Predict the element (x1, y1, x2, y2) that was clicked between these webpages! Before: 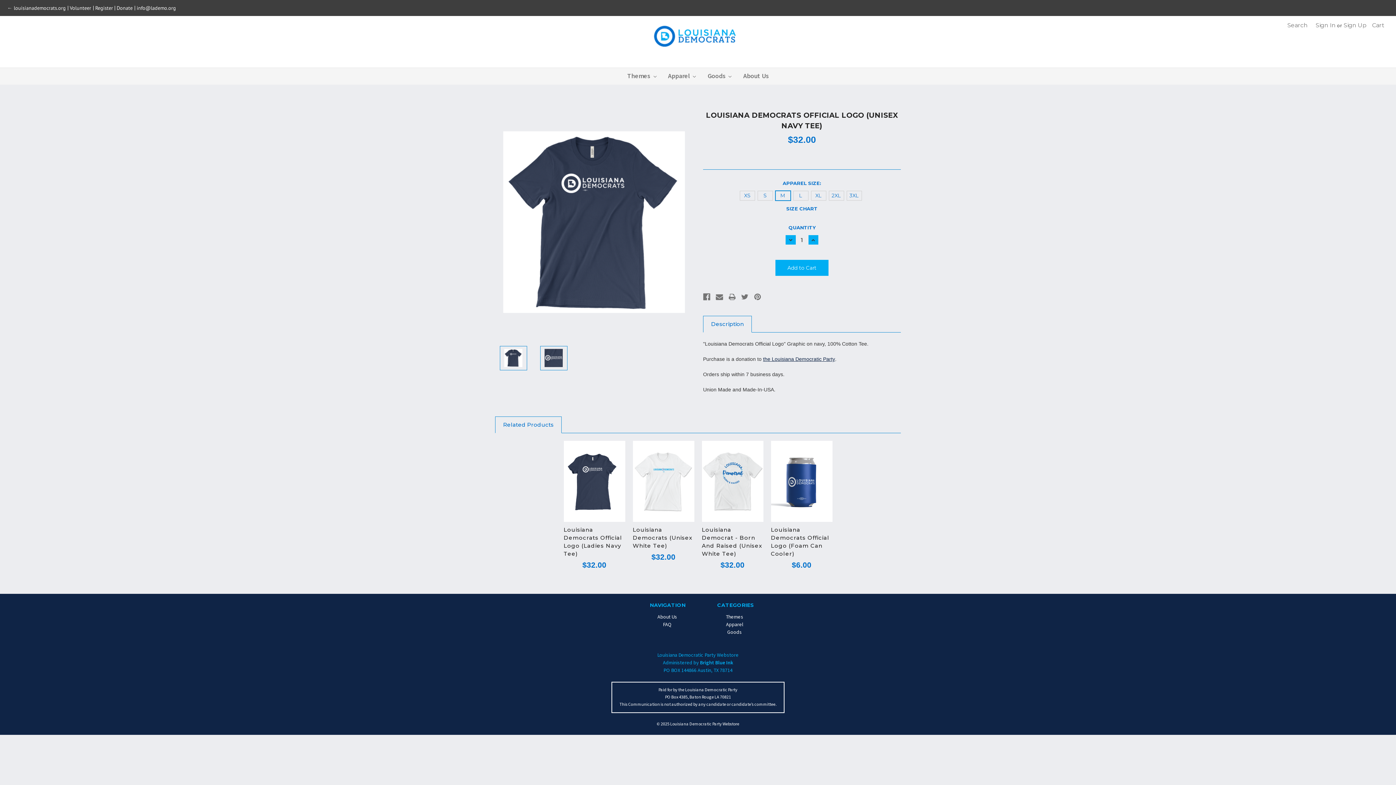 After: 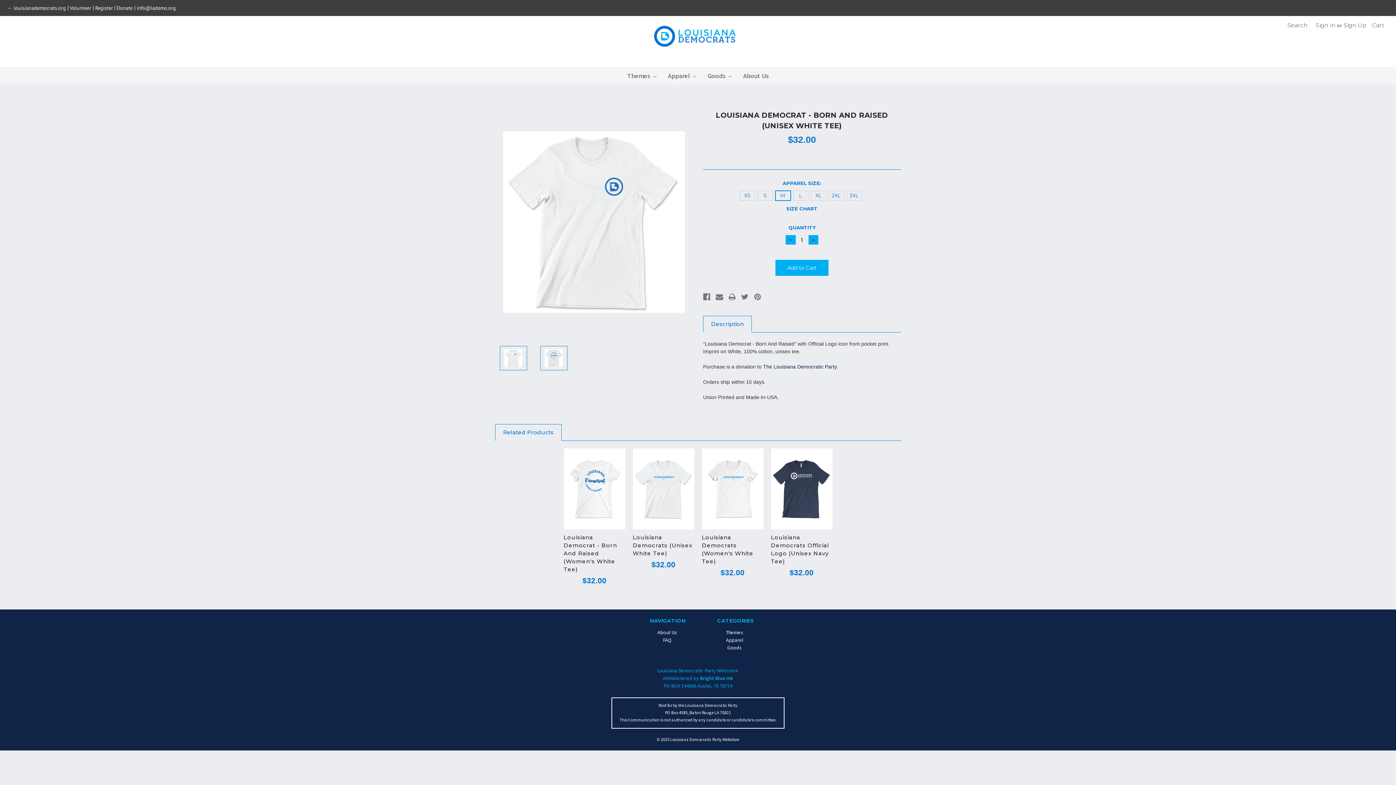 Action: label: Louisiana Democrat - Born And Raised (Unisex White Tee) bbox: (702, 526, 762, 557)